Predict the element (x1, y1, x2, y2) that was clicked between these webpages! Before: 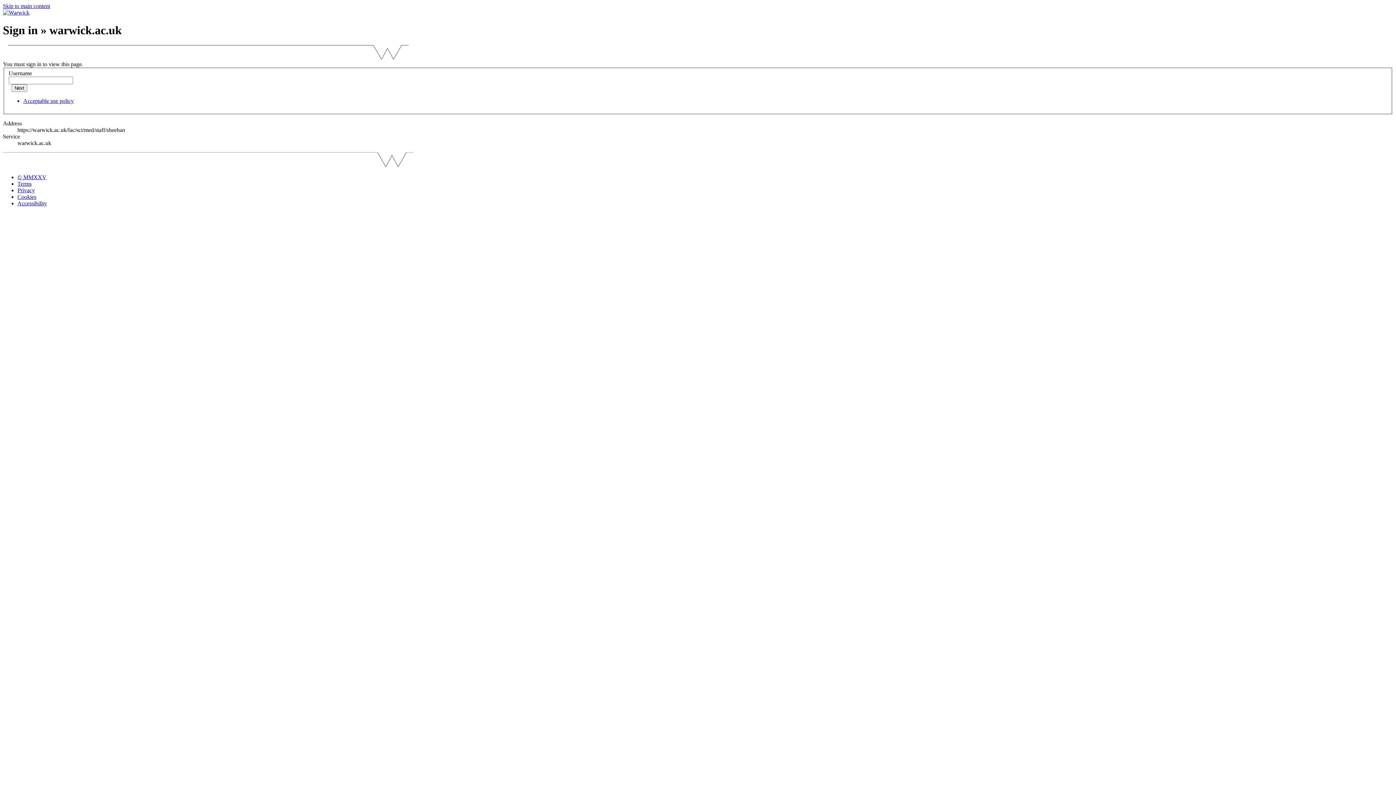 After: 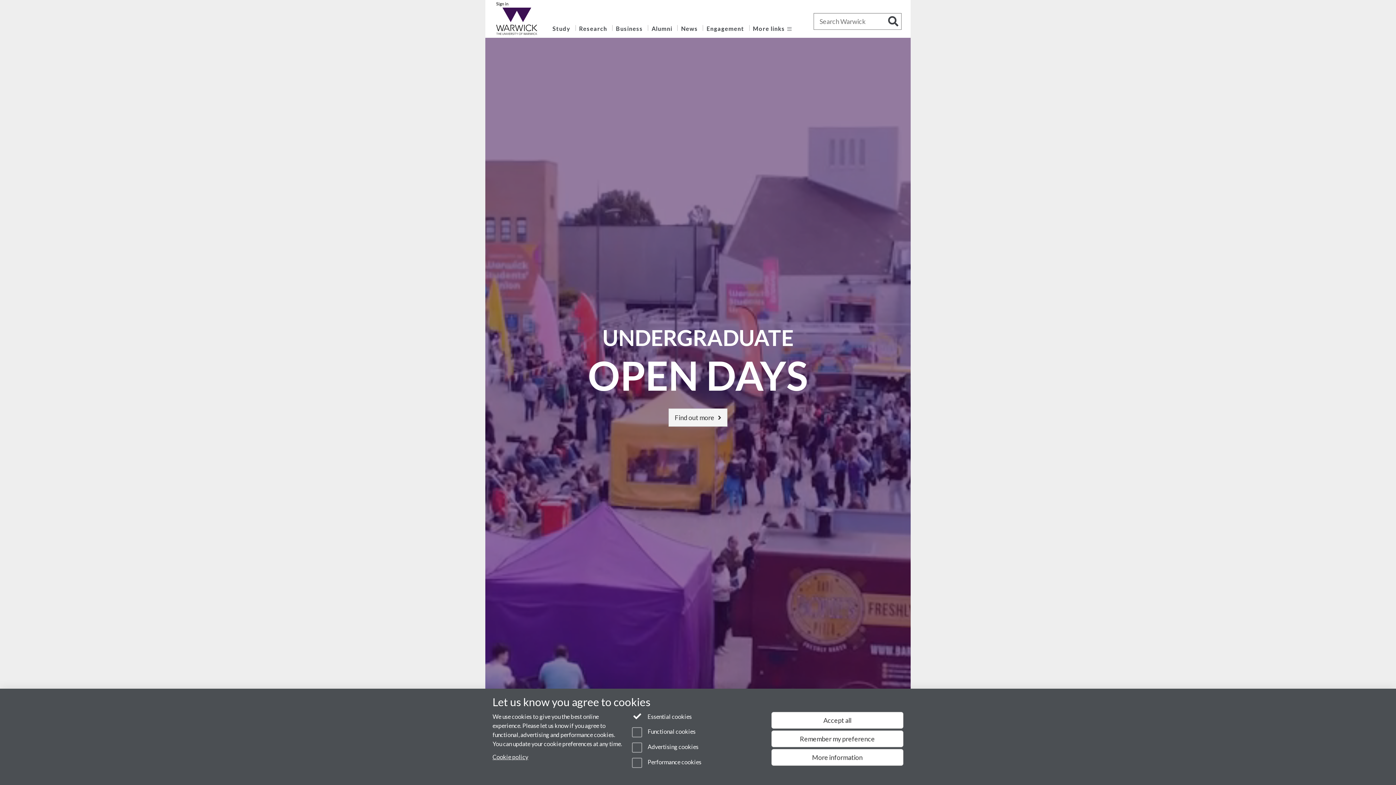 Action: bbox: (2, 9, 29, 15)